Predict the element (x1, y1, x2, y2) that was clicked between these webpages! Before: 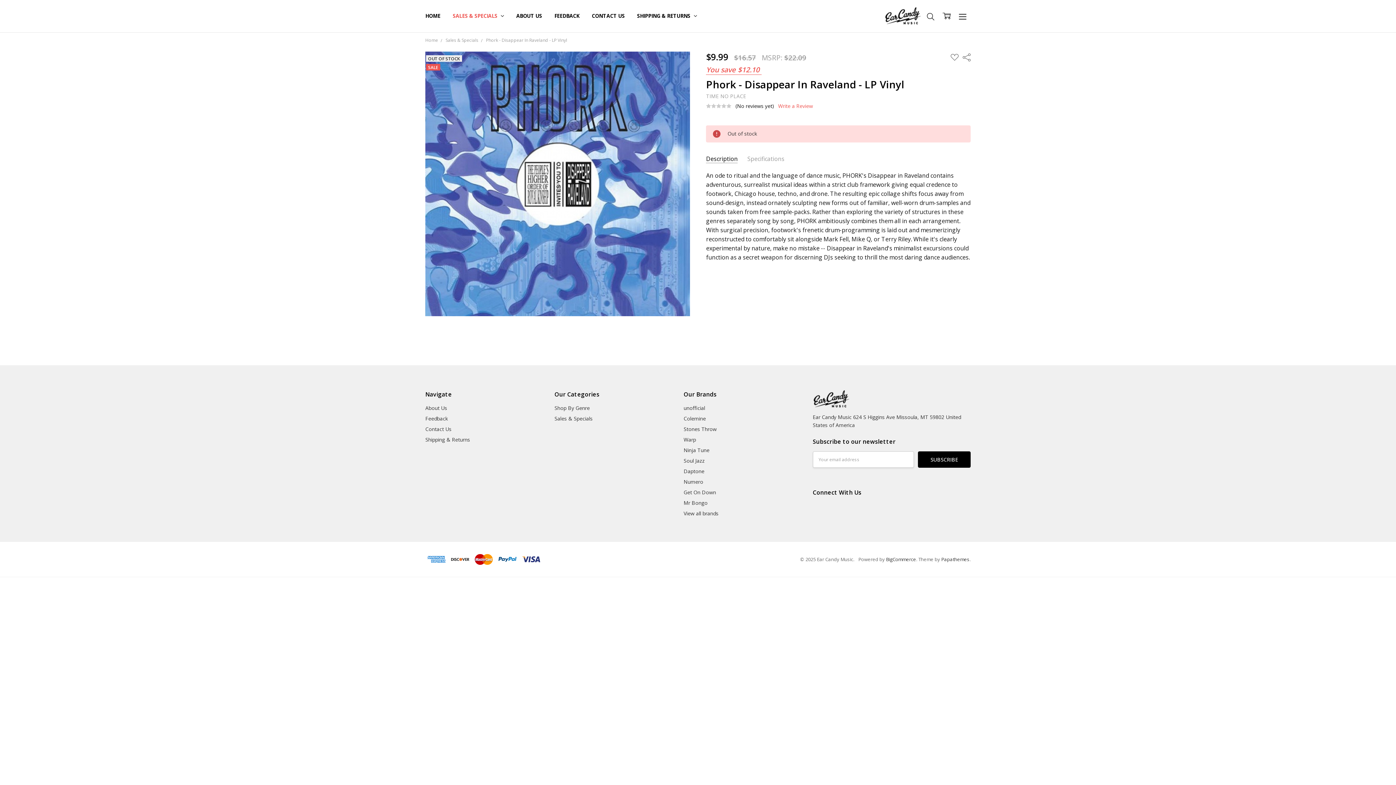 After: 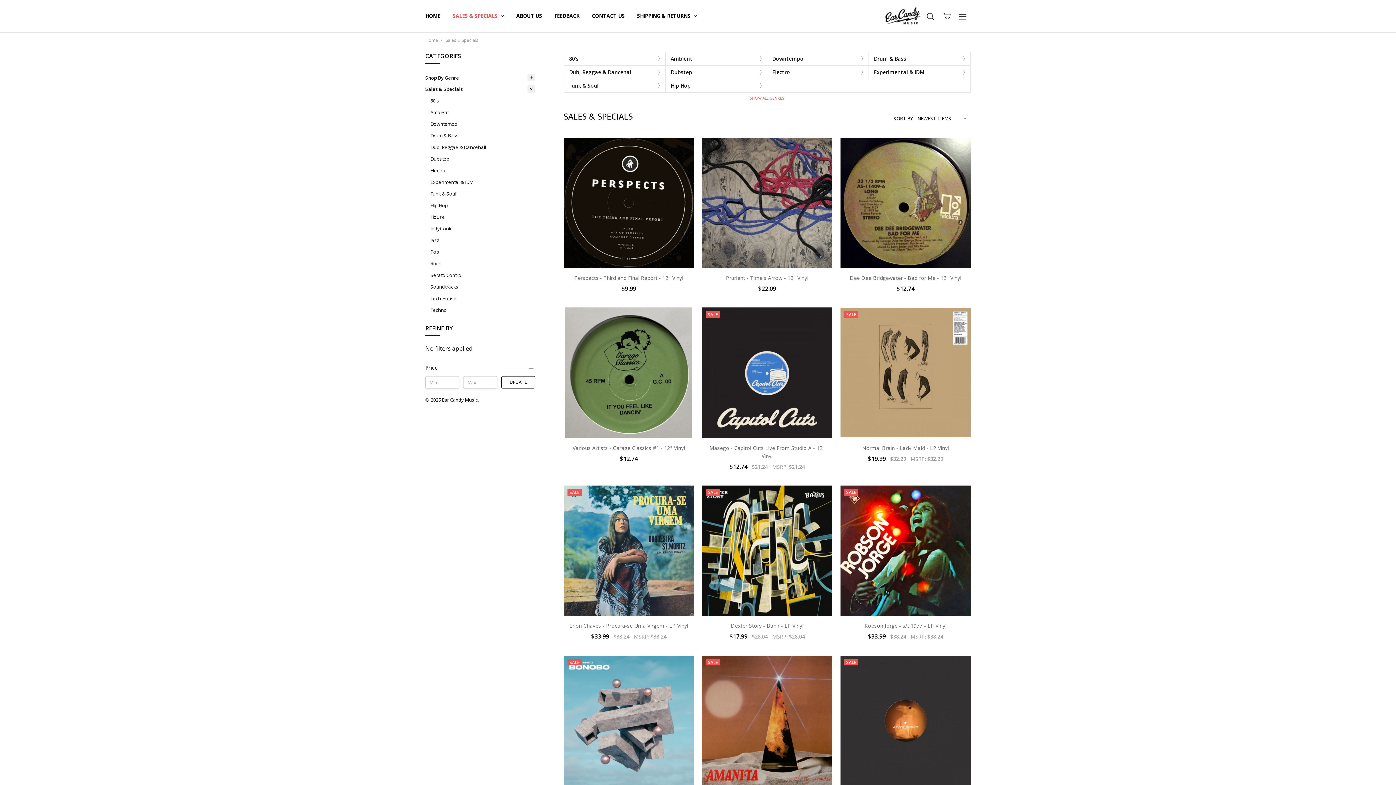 Action: label: Sales & Specials bbox: (554, 415, 592, 422)